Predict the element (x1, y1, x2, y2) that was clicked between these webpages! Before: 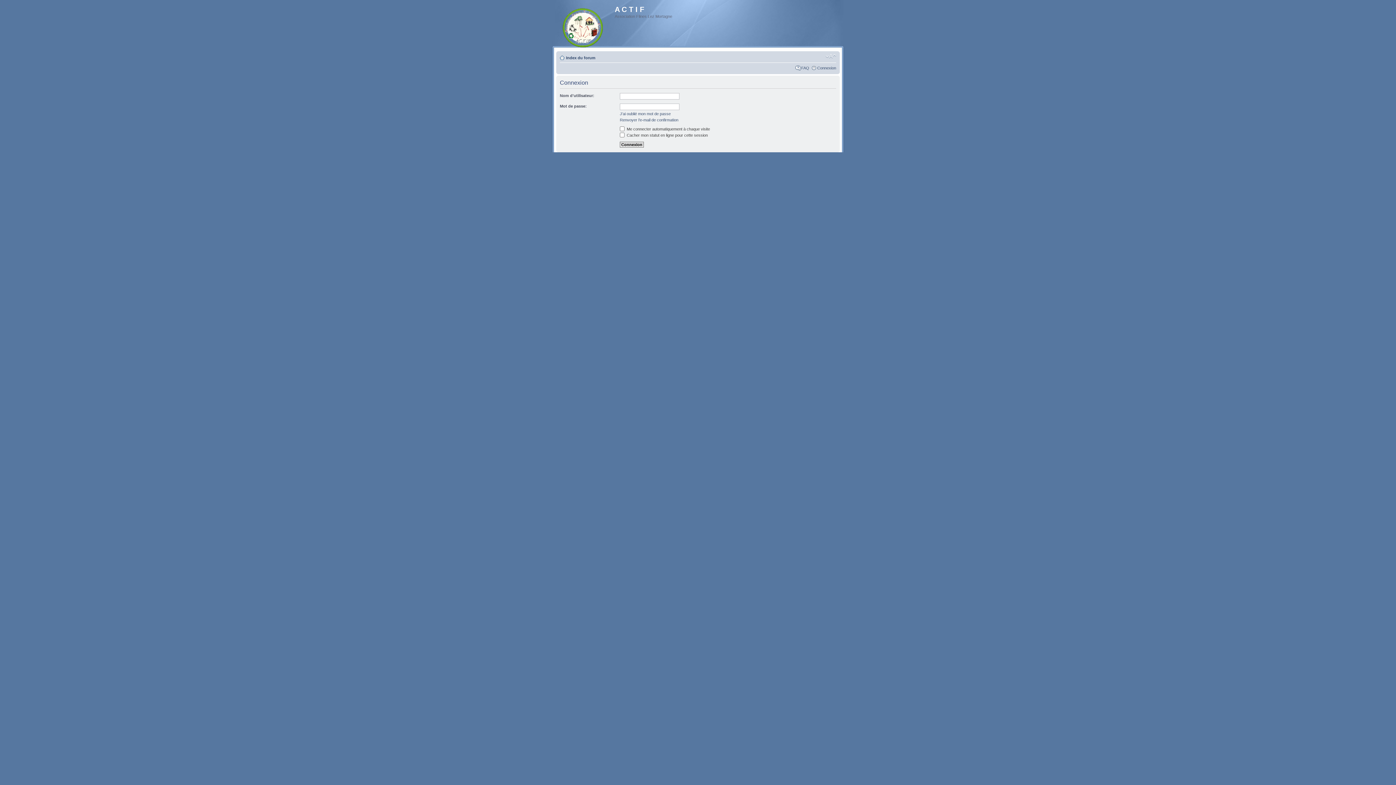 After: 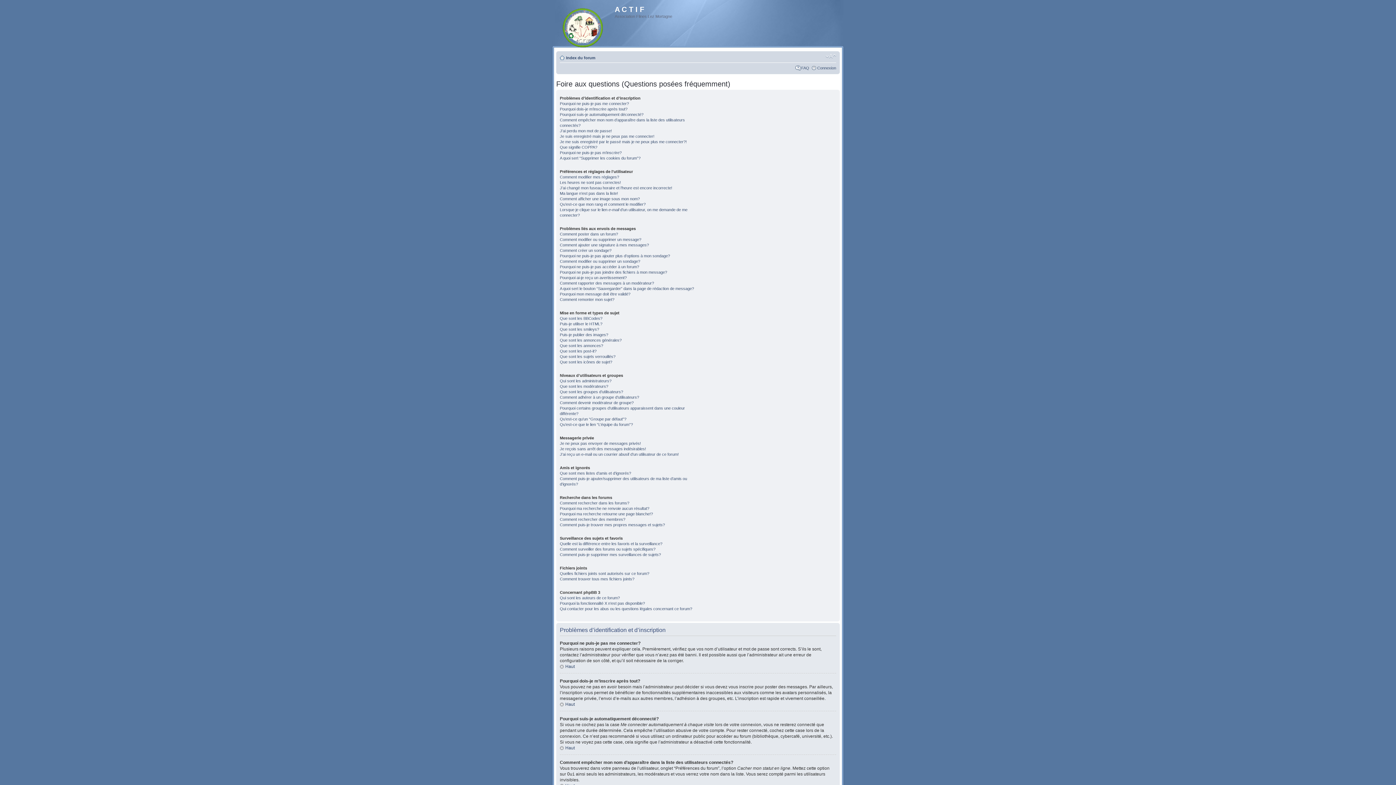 Action: label: FAQ bbox: (801, 65, 809, 70)